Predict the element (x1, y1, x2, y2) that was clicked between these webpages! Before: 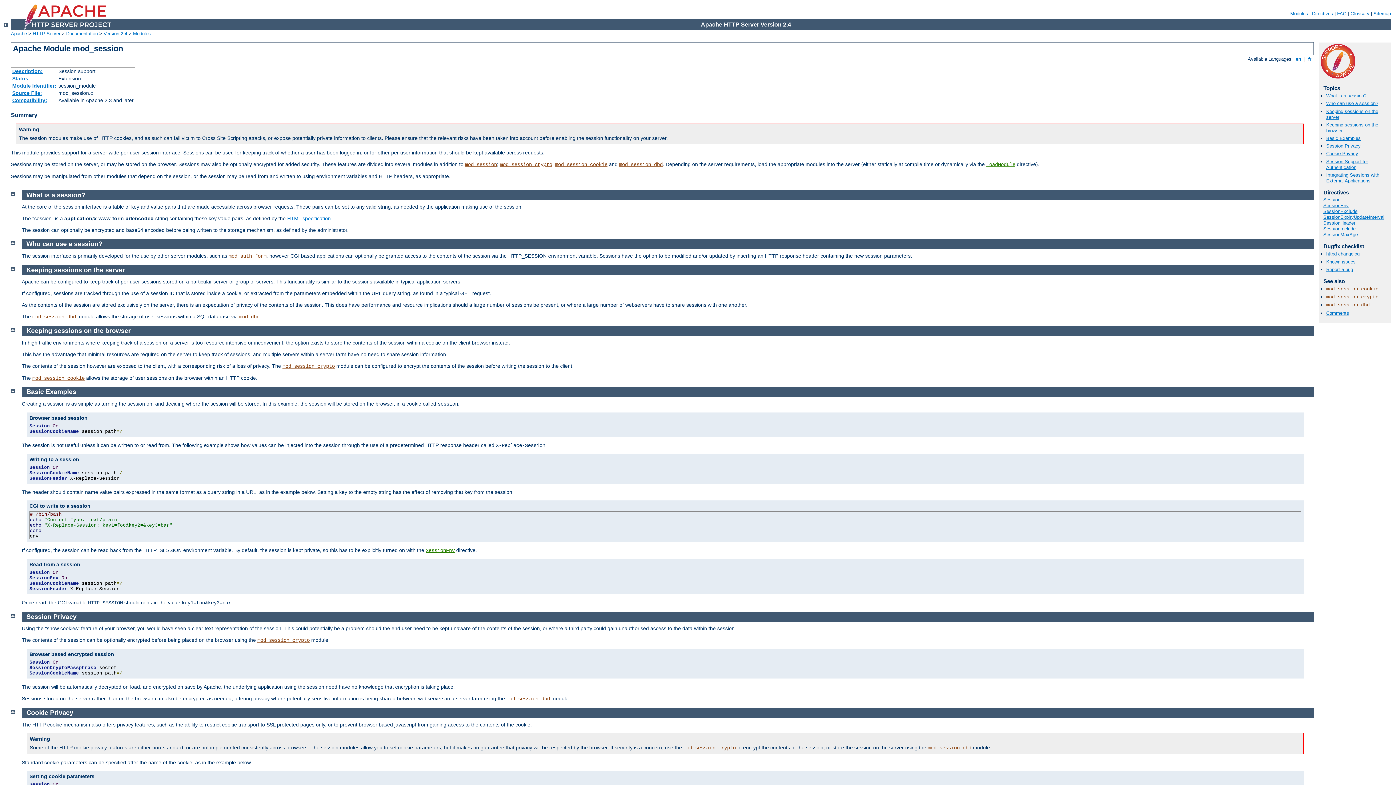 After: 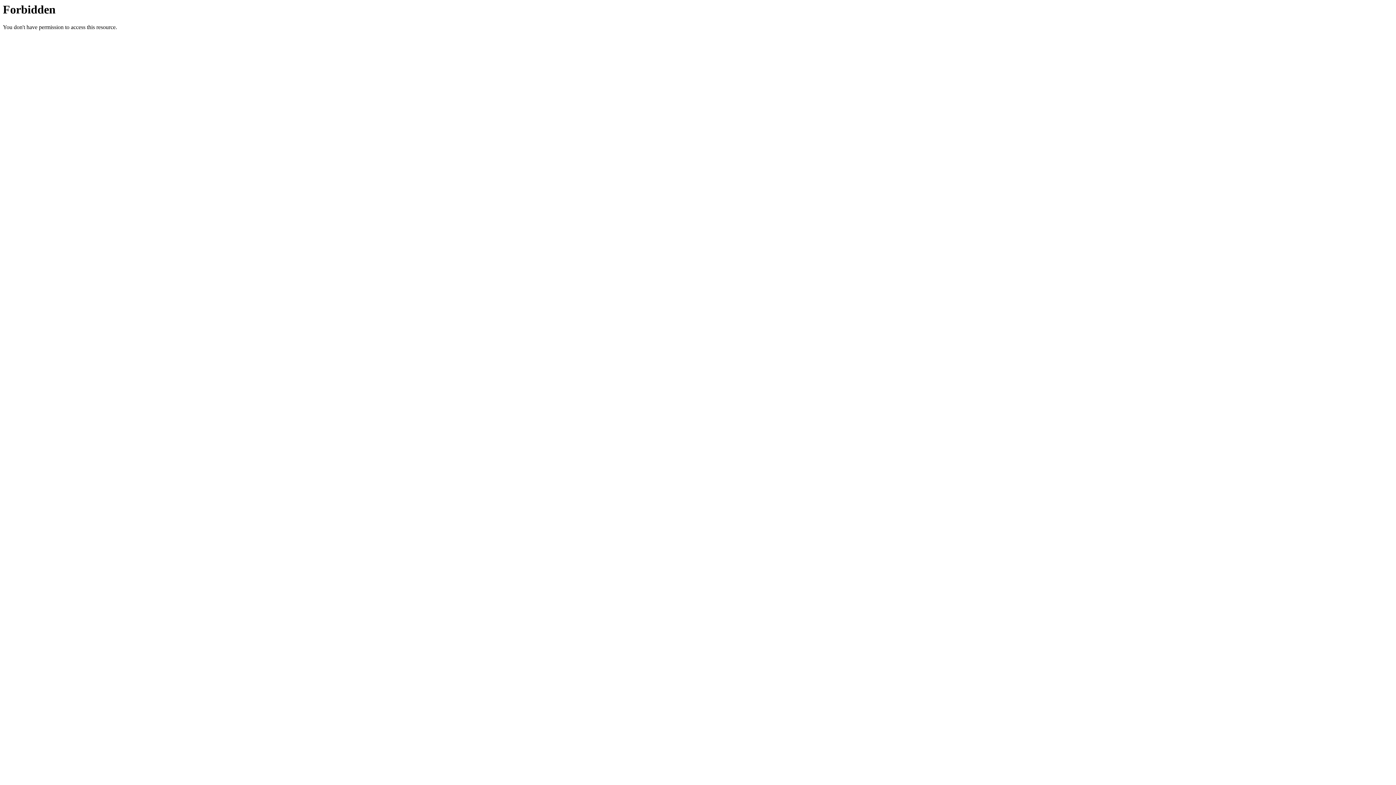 Action: label: Report a bug bbox: (1326, 266, 1353, 272)